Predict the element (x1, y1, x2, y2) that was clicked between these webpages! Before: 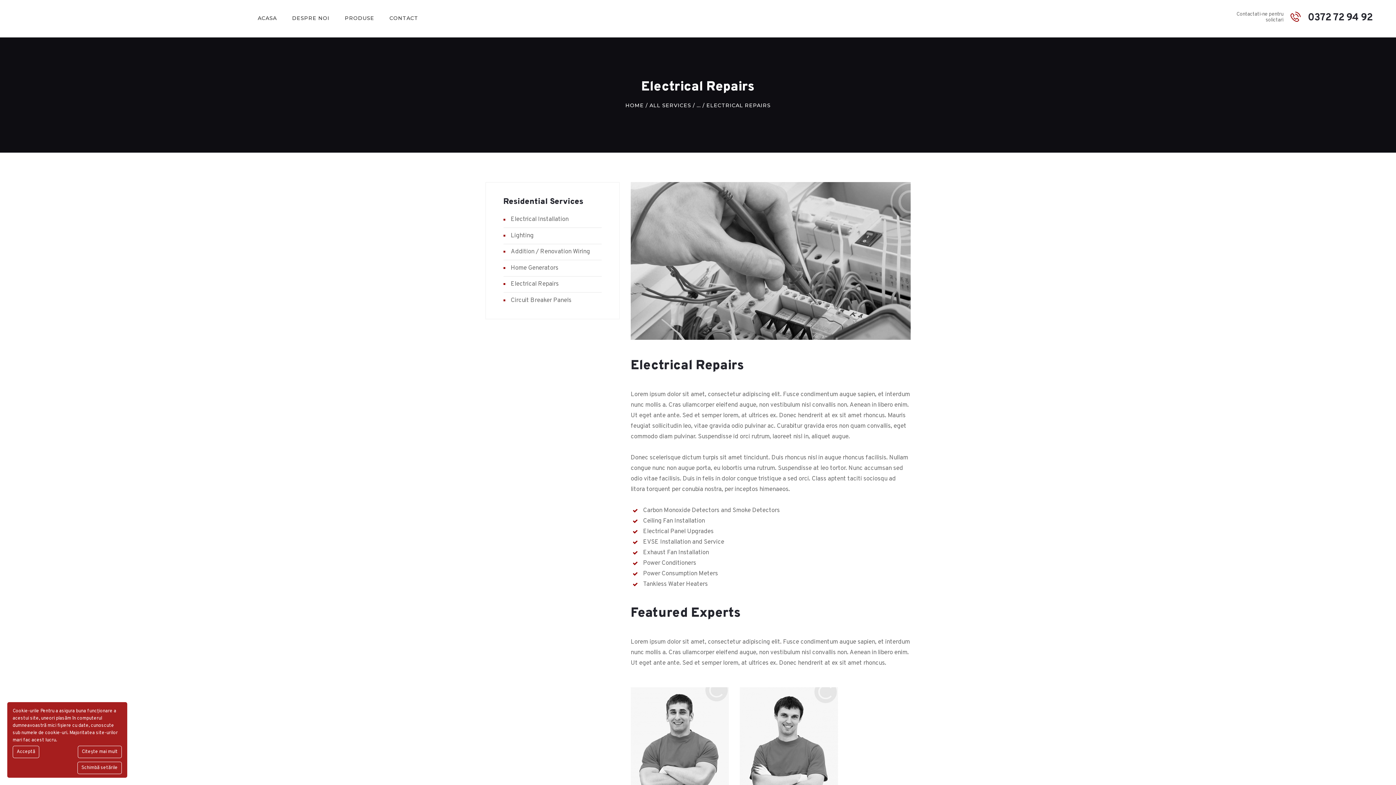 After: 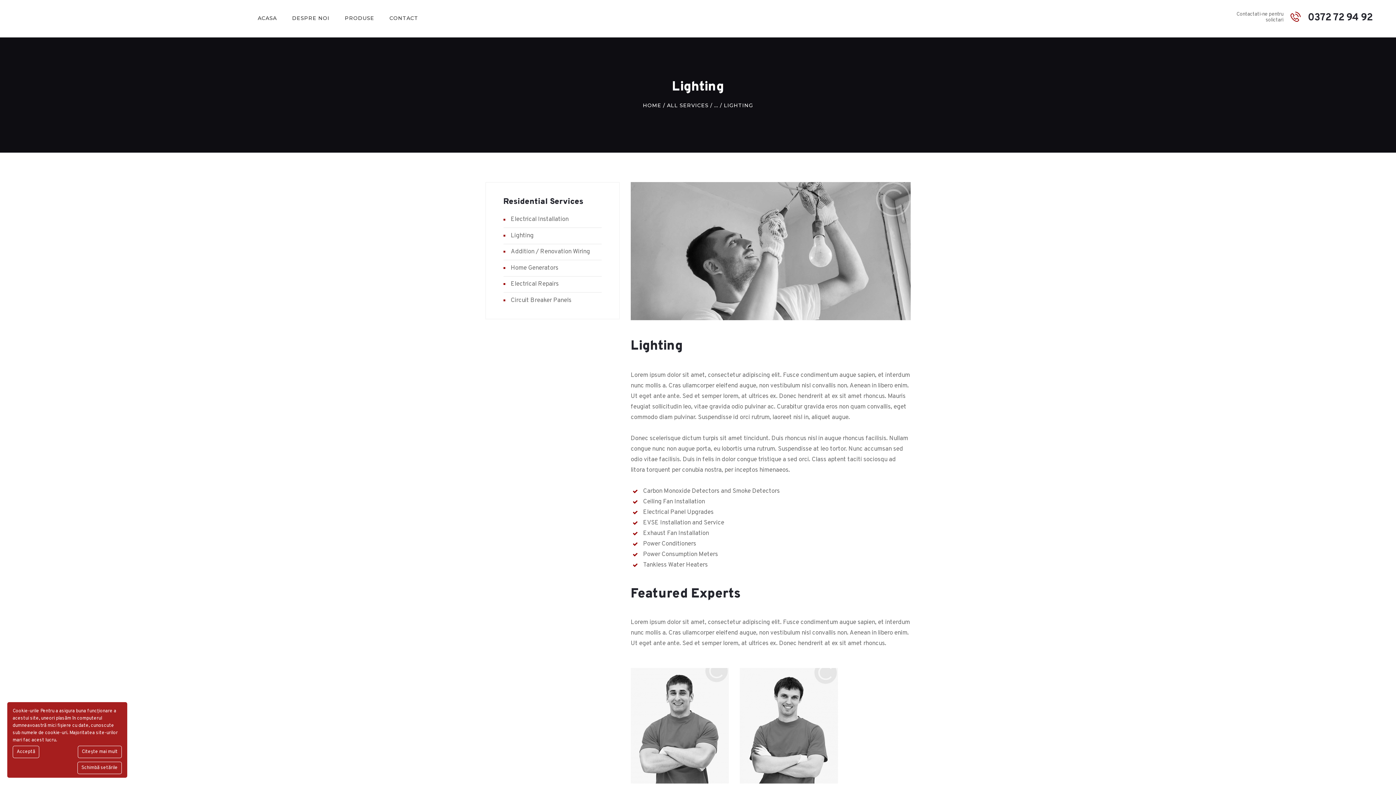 Action: label: Lighting bbox: (510, 231, 533, 239)